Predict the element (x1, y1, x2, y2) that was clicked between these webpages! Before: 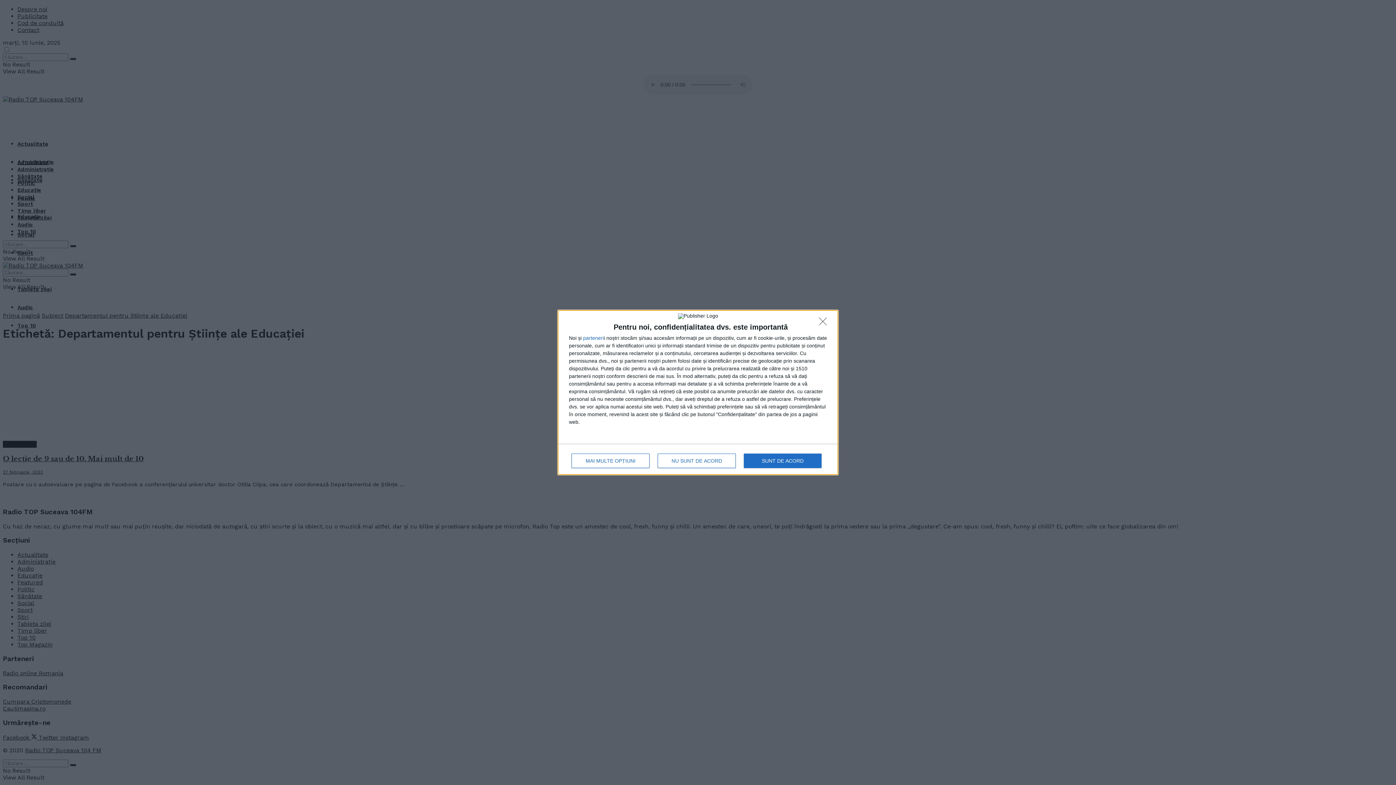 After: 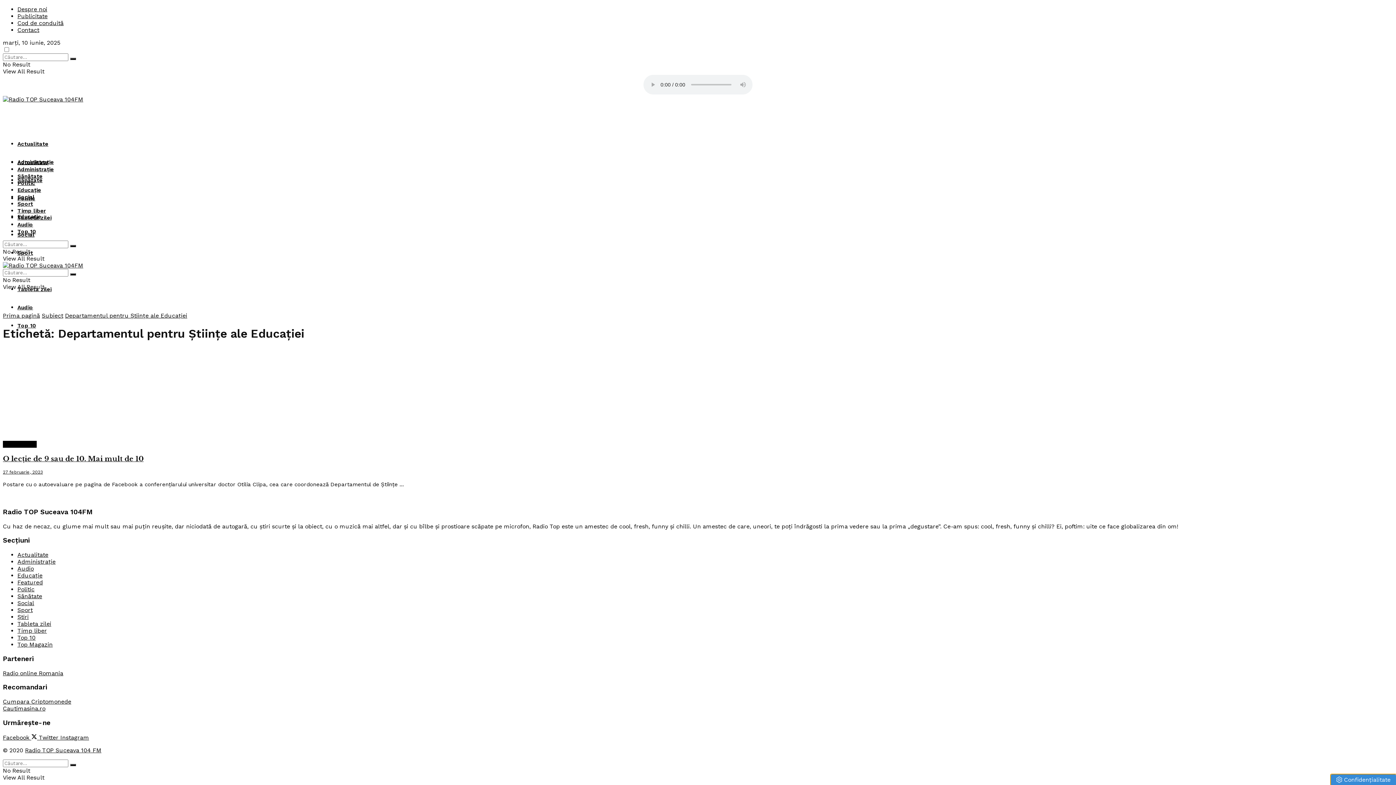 Action: label: NU SUNT DE ACORD bbox: (657, 453, 736, 468)